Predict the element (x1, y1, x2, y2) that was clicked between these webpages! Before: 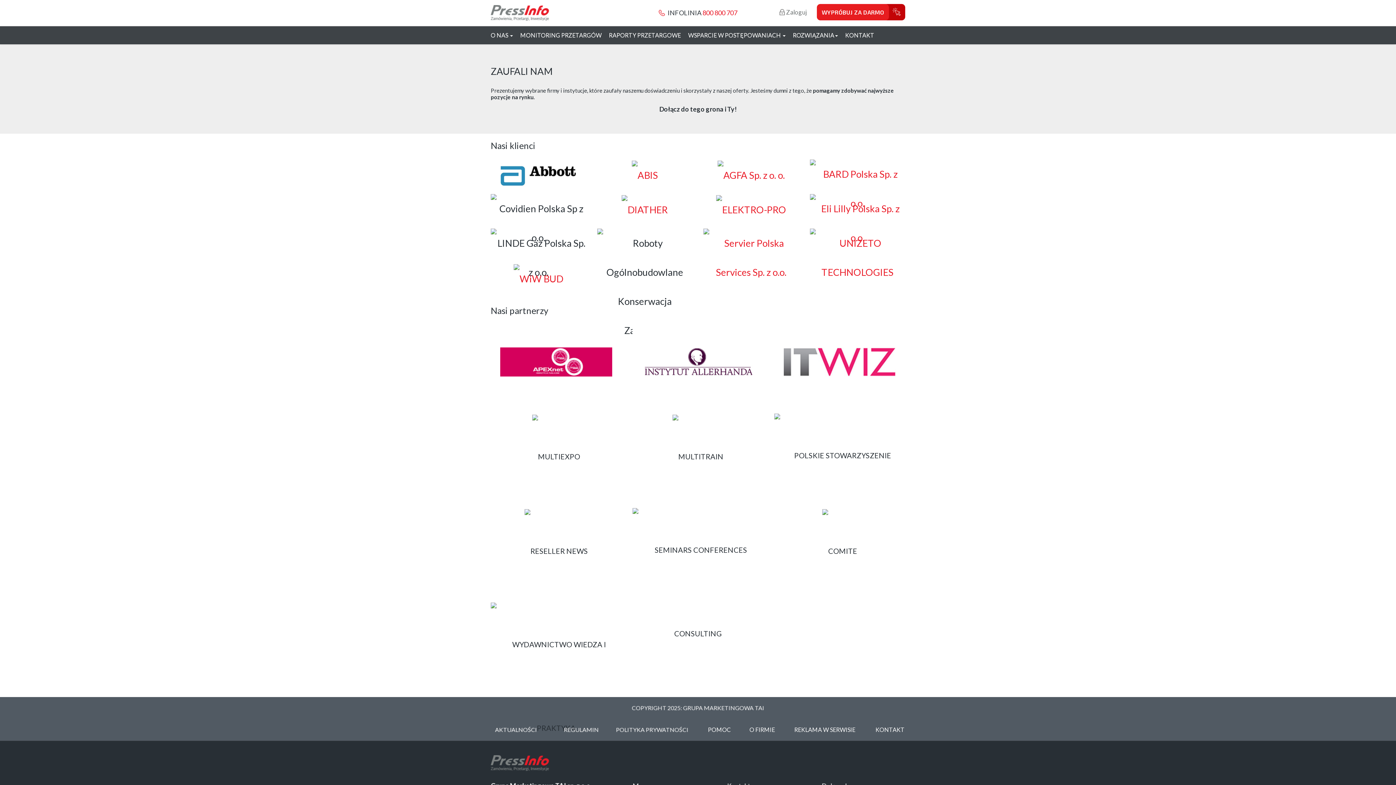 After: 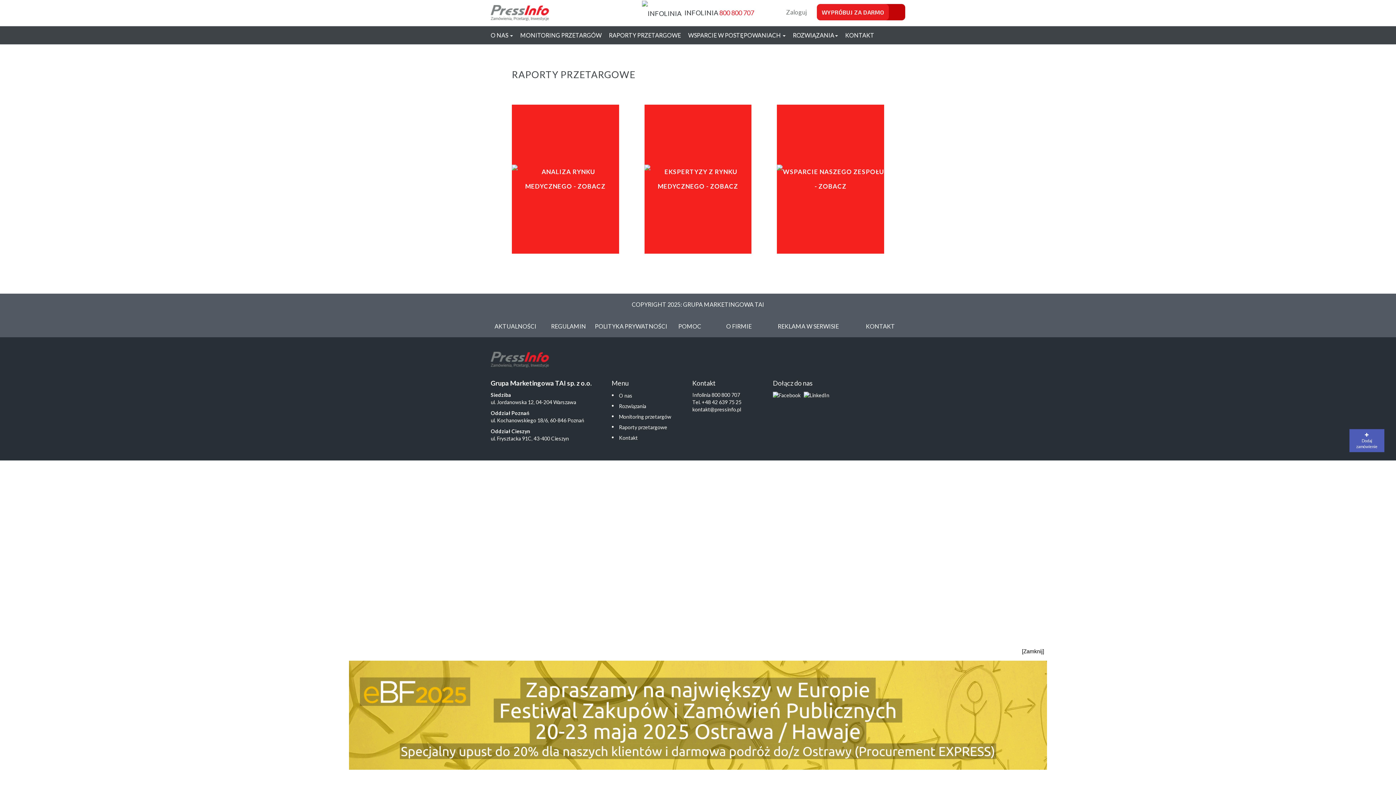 Action: bbox: (609, 26, 681, 44) label: RAPORTY PRZETARGOWE